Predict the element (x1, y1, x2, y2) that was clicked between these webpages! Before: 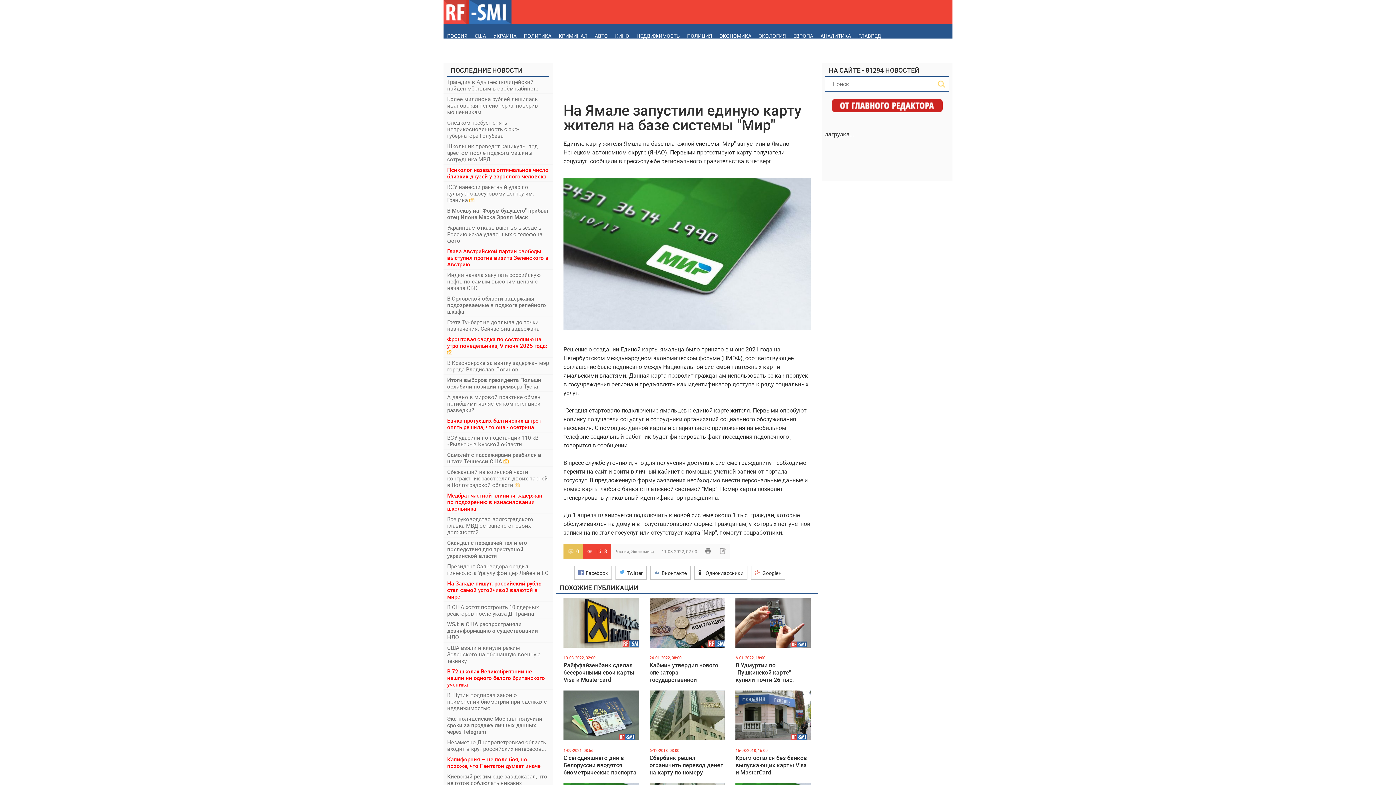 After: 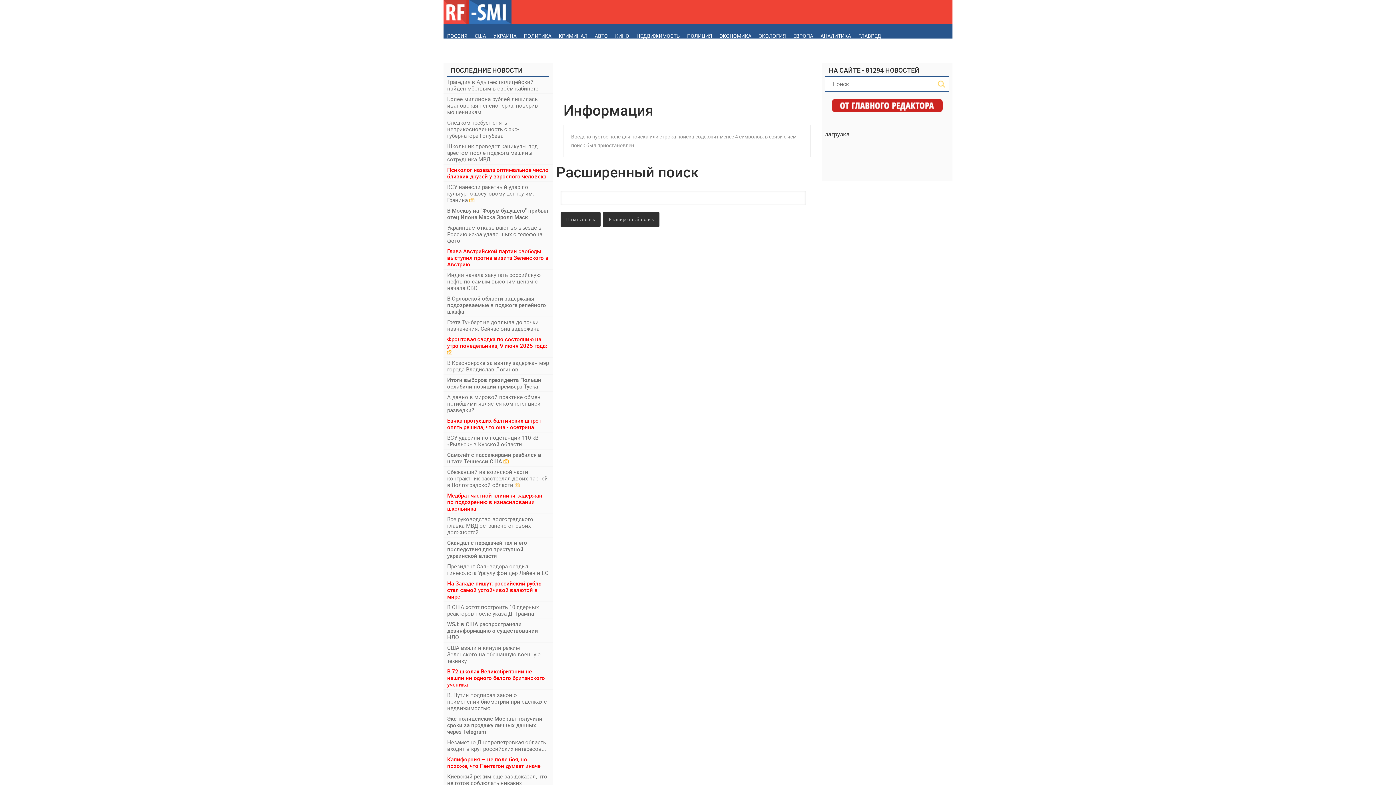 Action: bbox: (934, 76, 949, 91)